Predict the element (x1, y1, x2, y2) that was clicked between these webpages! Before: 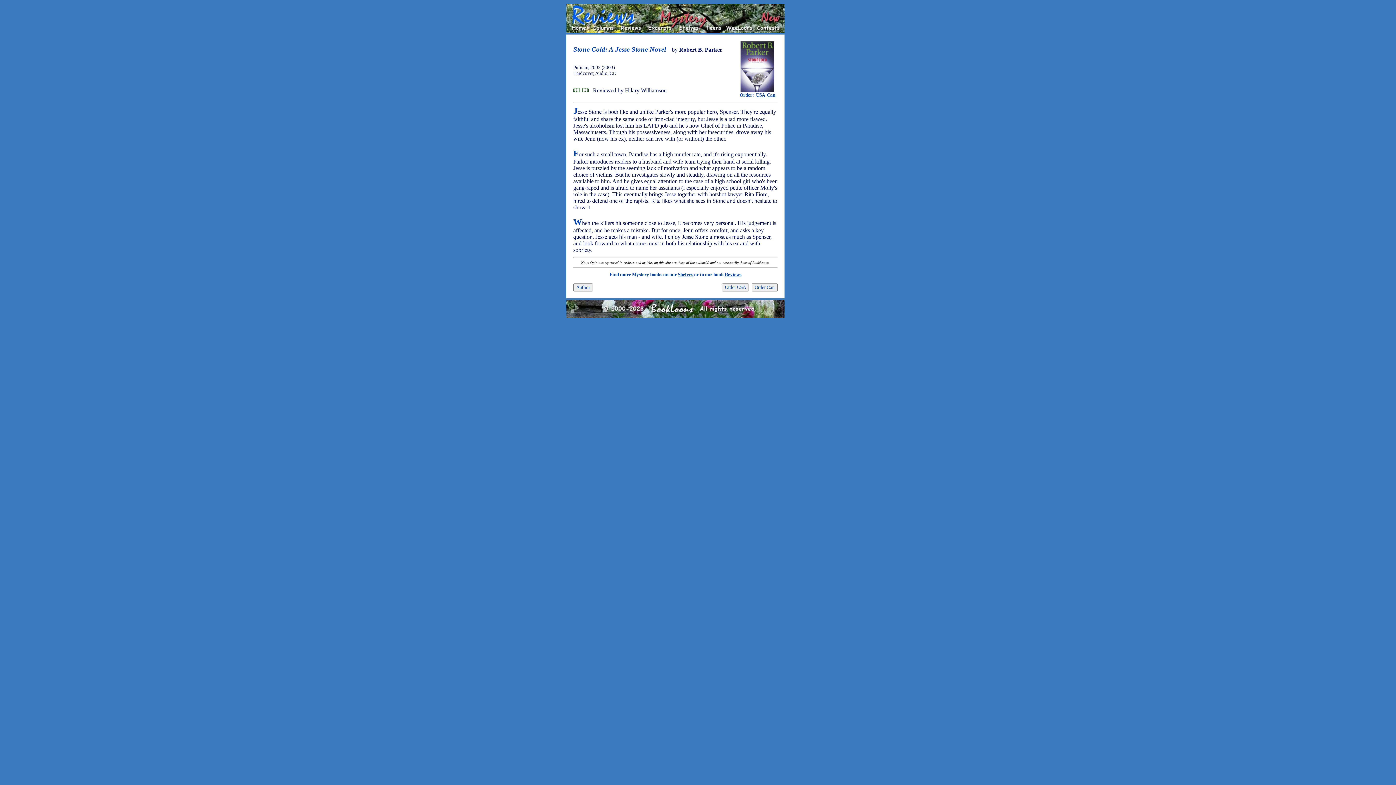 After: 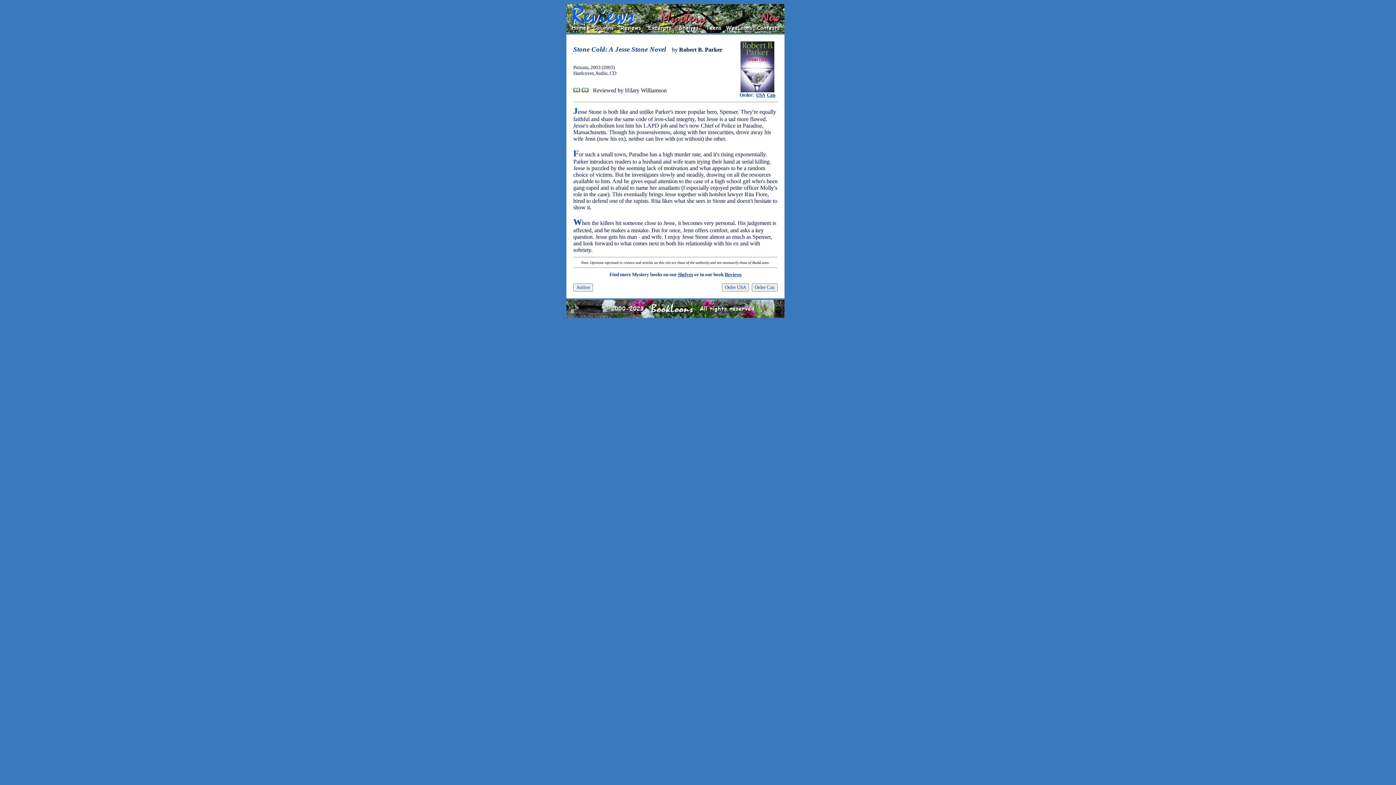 Action: bbox: (767, 92, 775, 97) label: Can